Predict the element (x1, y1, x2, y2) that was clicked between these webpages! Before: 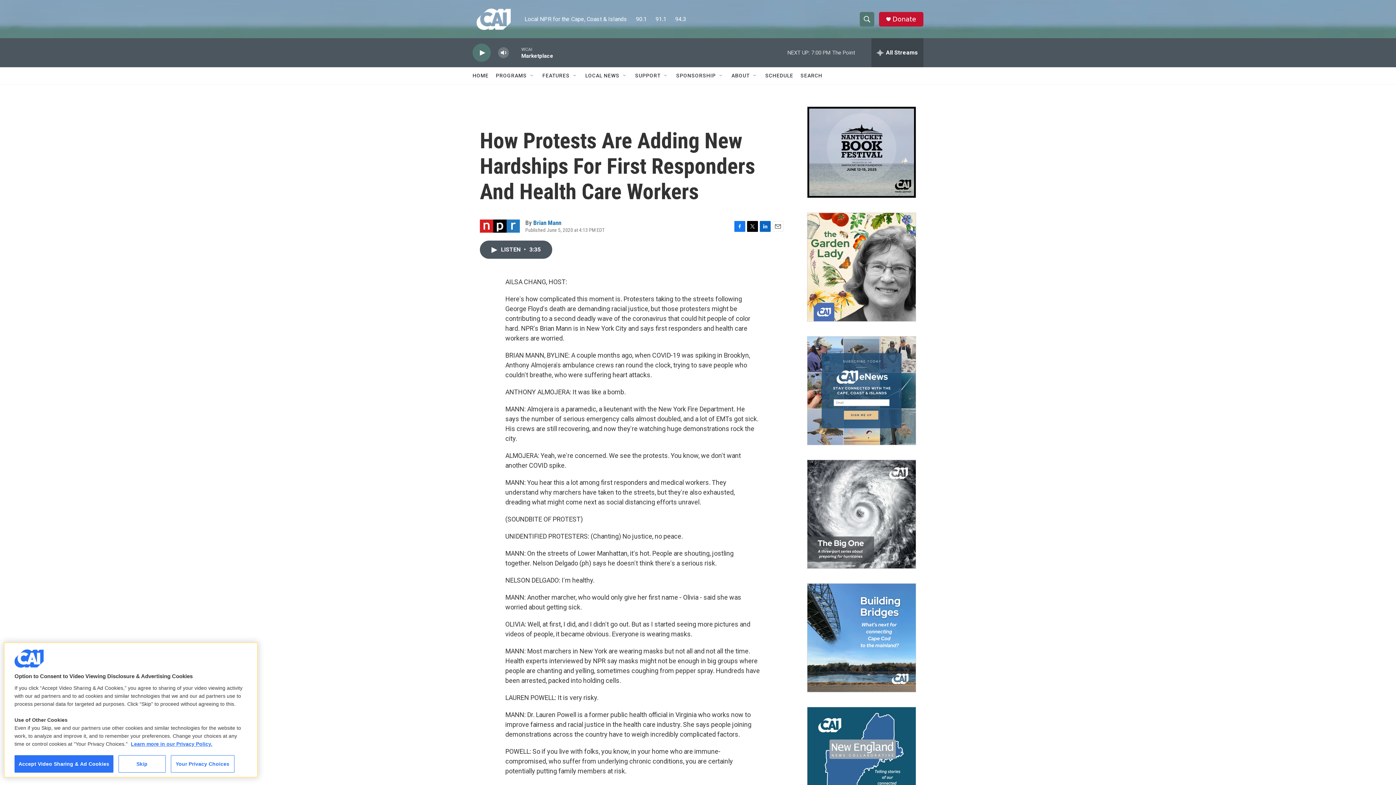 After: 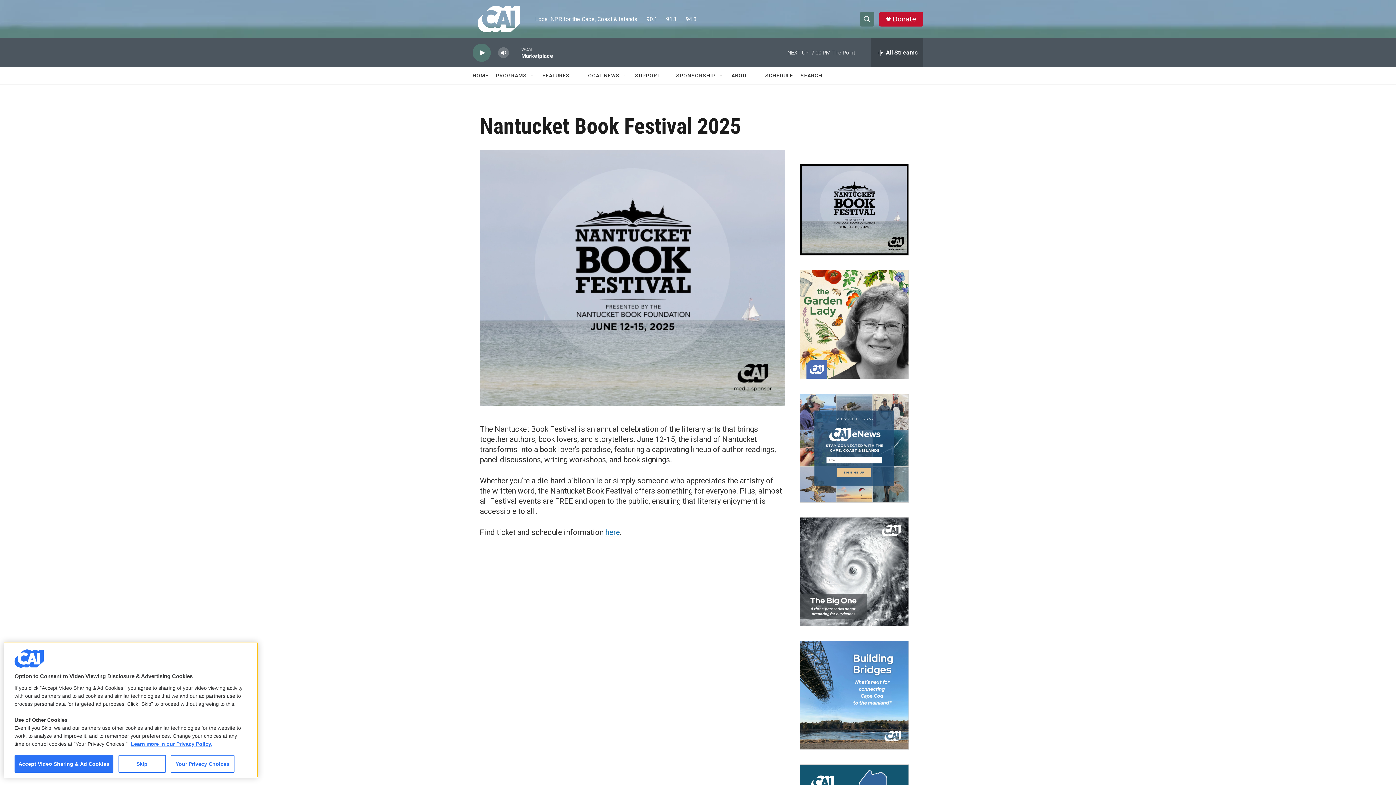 Action: bbox: (807, 106, 916, 197) label: Nantucket Book Festival 2025